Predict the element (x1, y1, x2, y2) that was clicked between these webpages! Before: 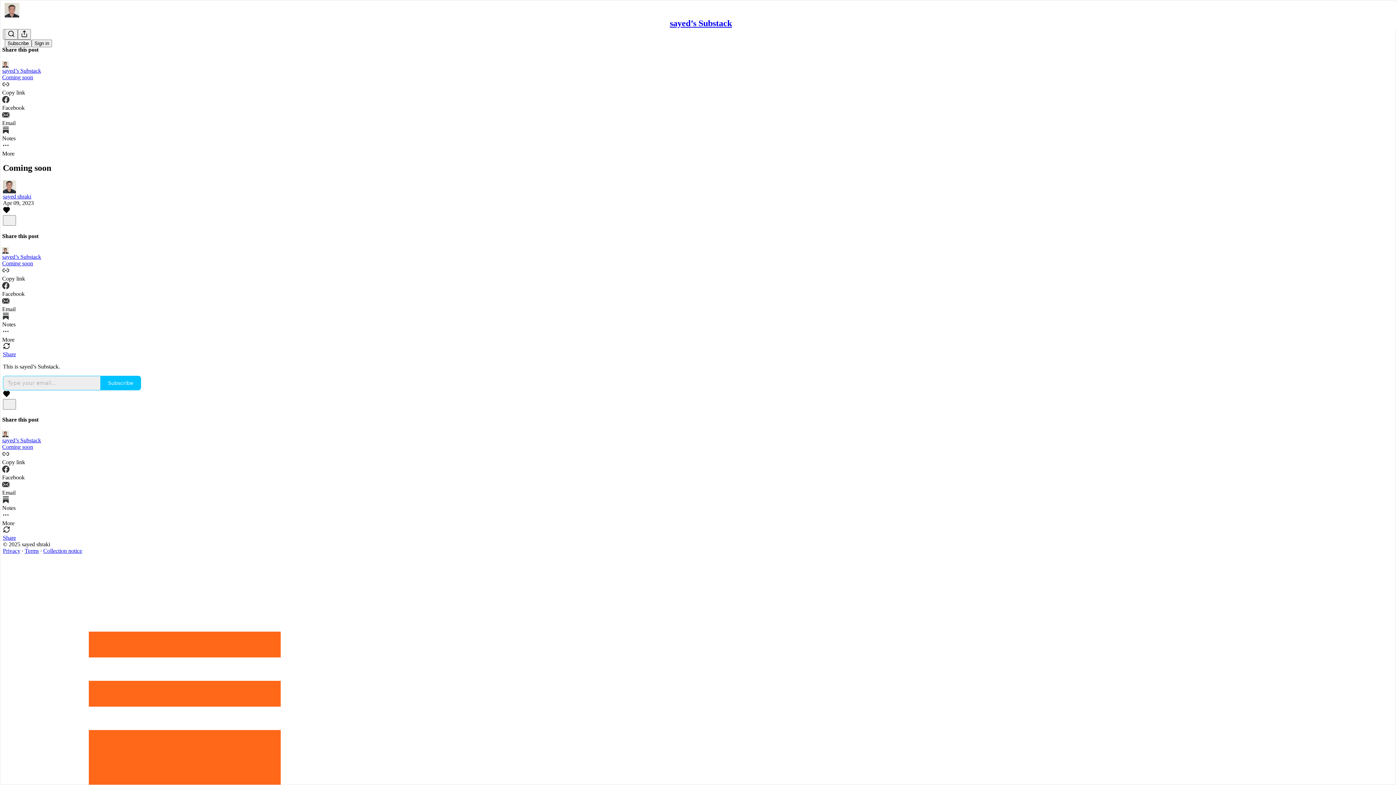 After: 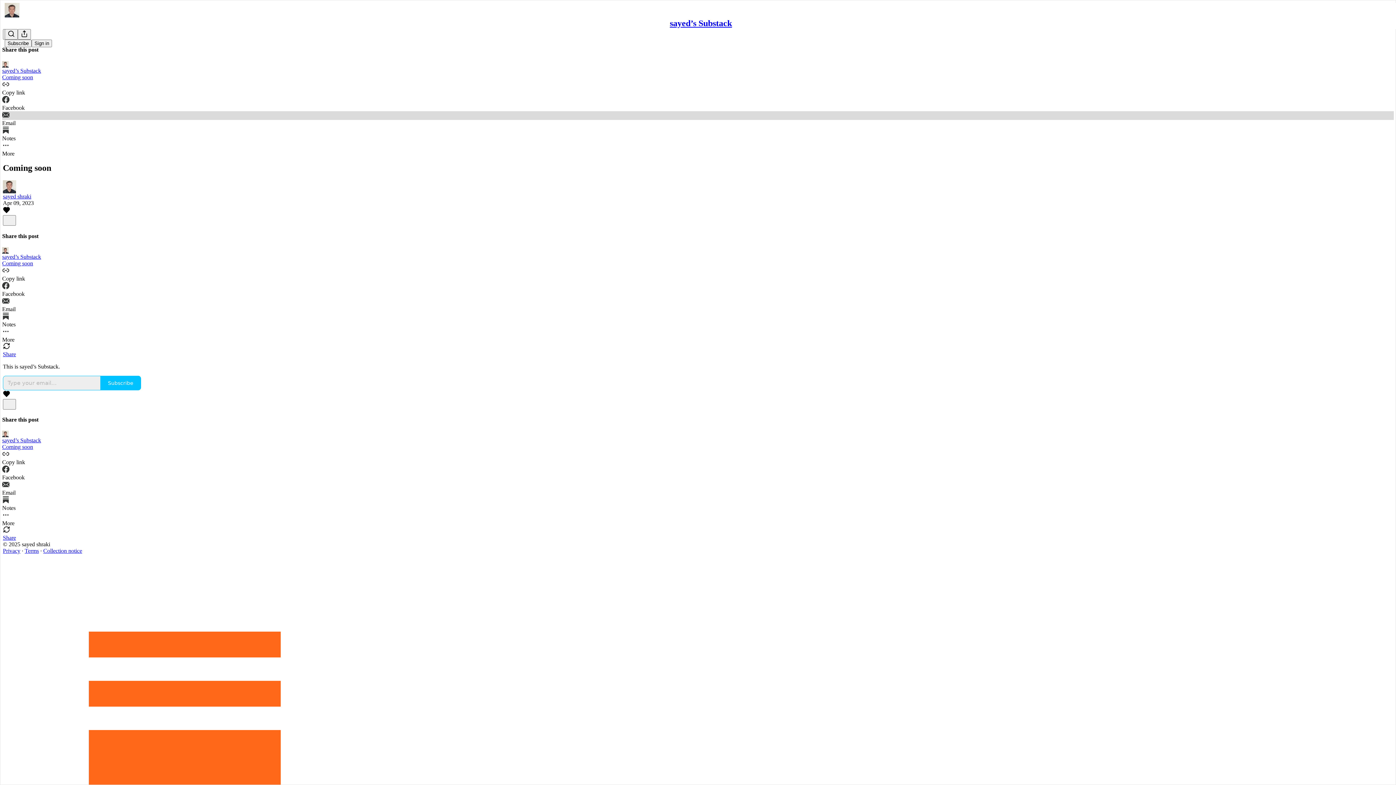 Action: label: Email bbox: (2, 111, 1394, 126)